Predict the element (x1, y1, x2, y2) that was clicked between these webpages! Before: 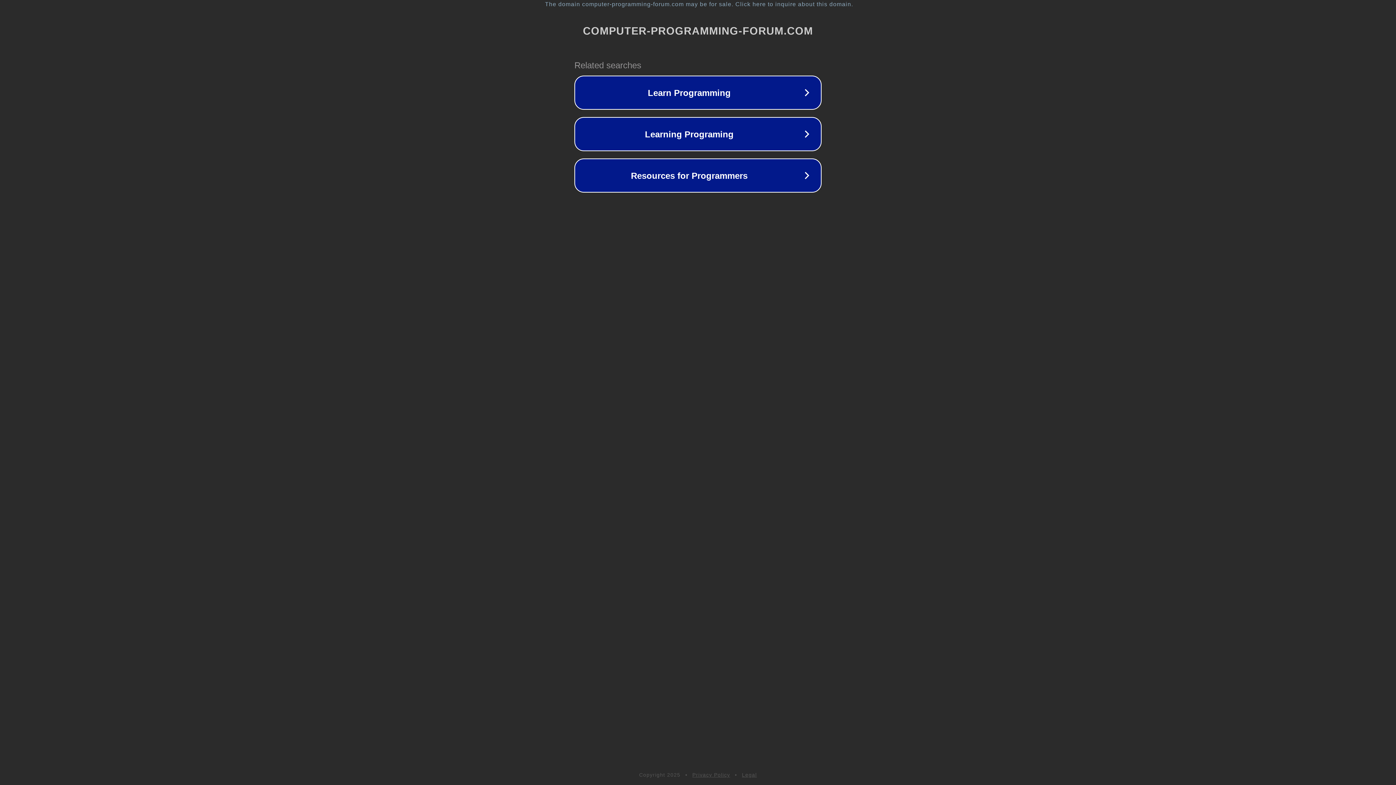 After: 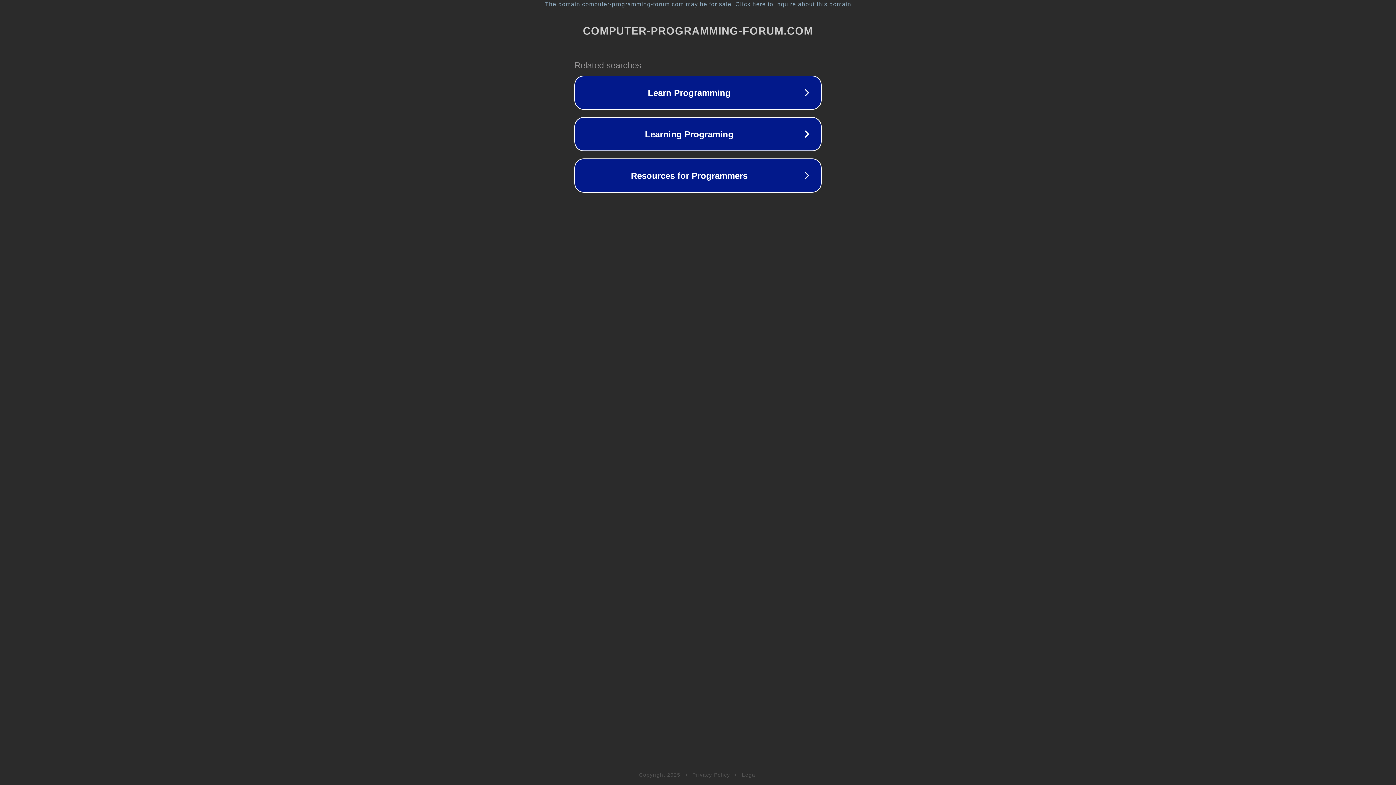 Action: bbox: (742, 772, 757, 778) label: Legal